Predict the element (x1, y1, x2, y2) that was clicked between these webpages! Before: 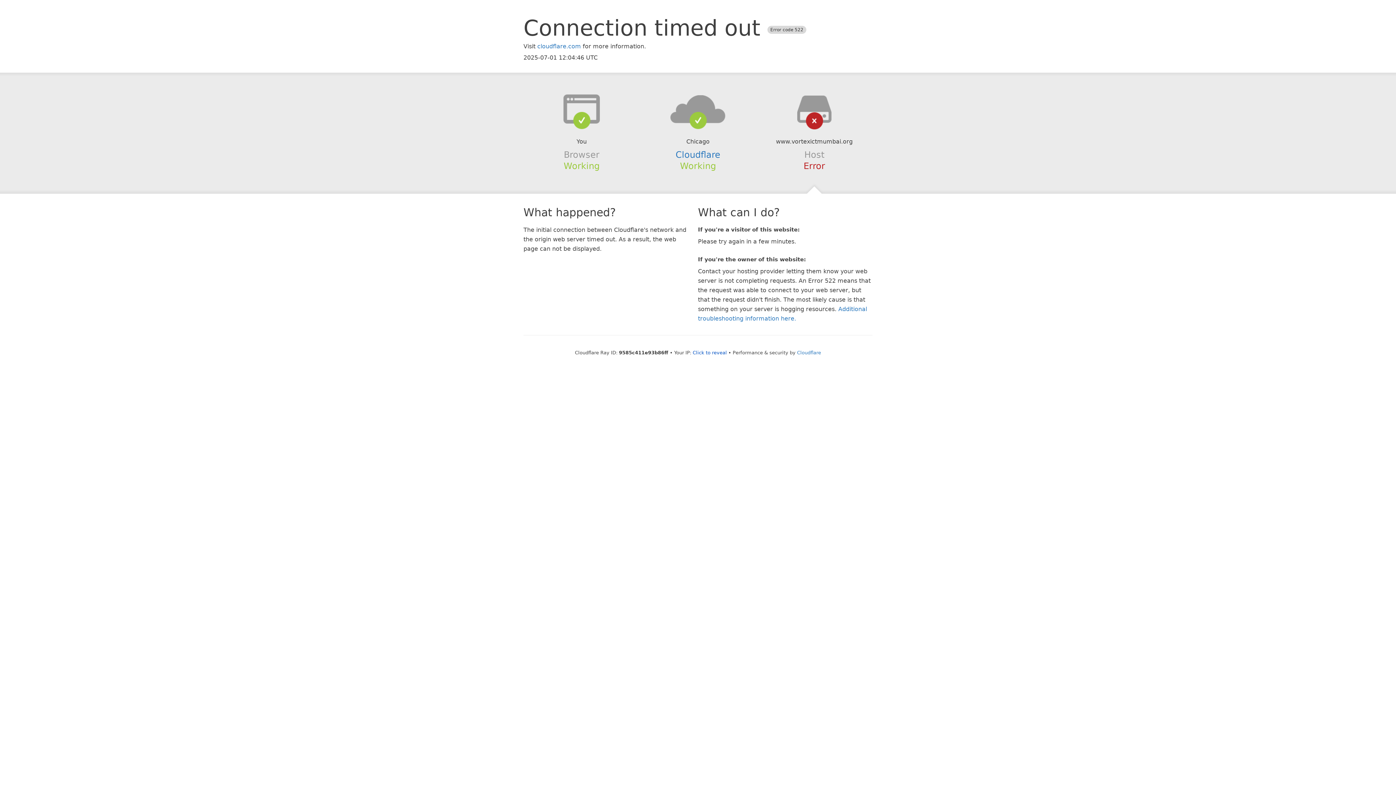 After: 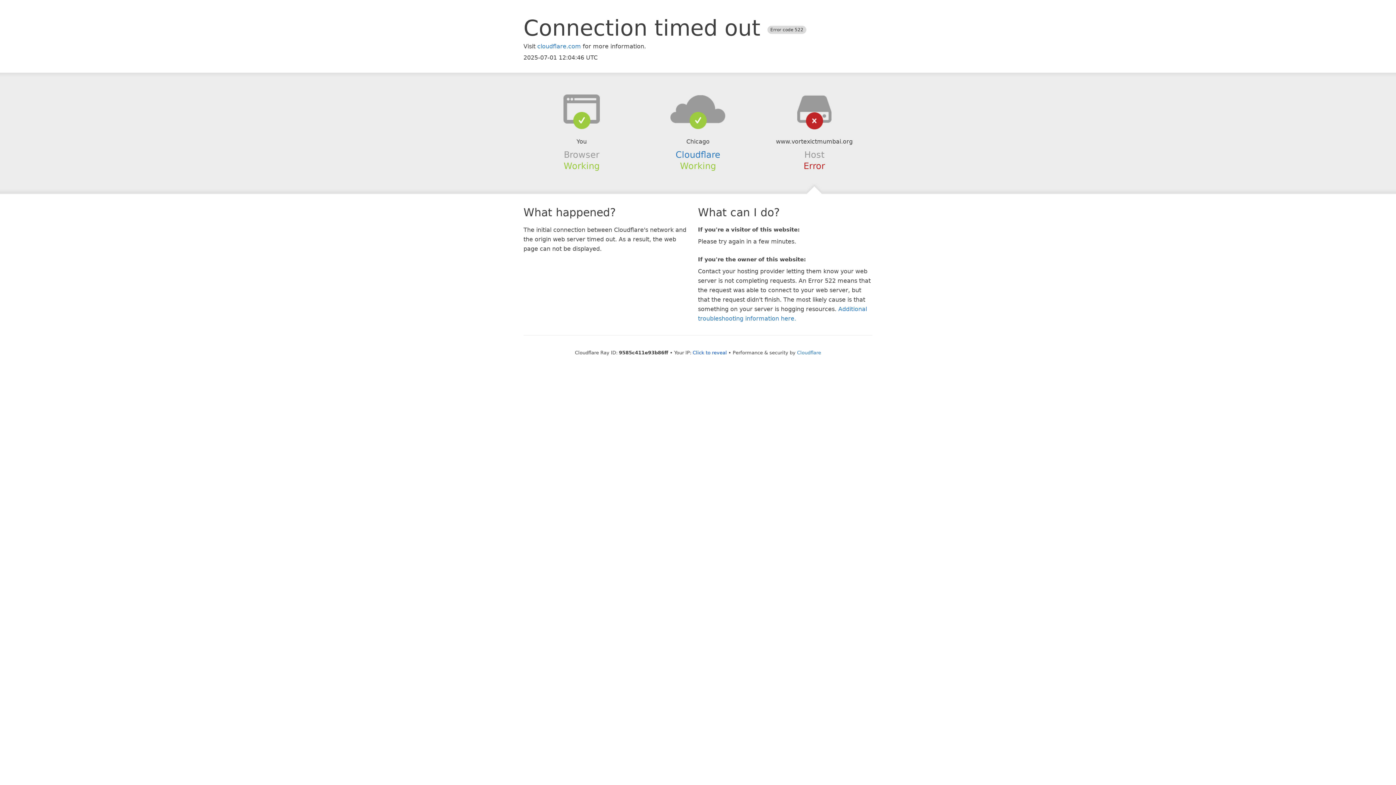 Action: bbox: (639, 94, 756, 123)